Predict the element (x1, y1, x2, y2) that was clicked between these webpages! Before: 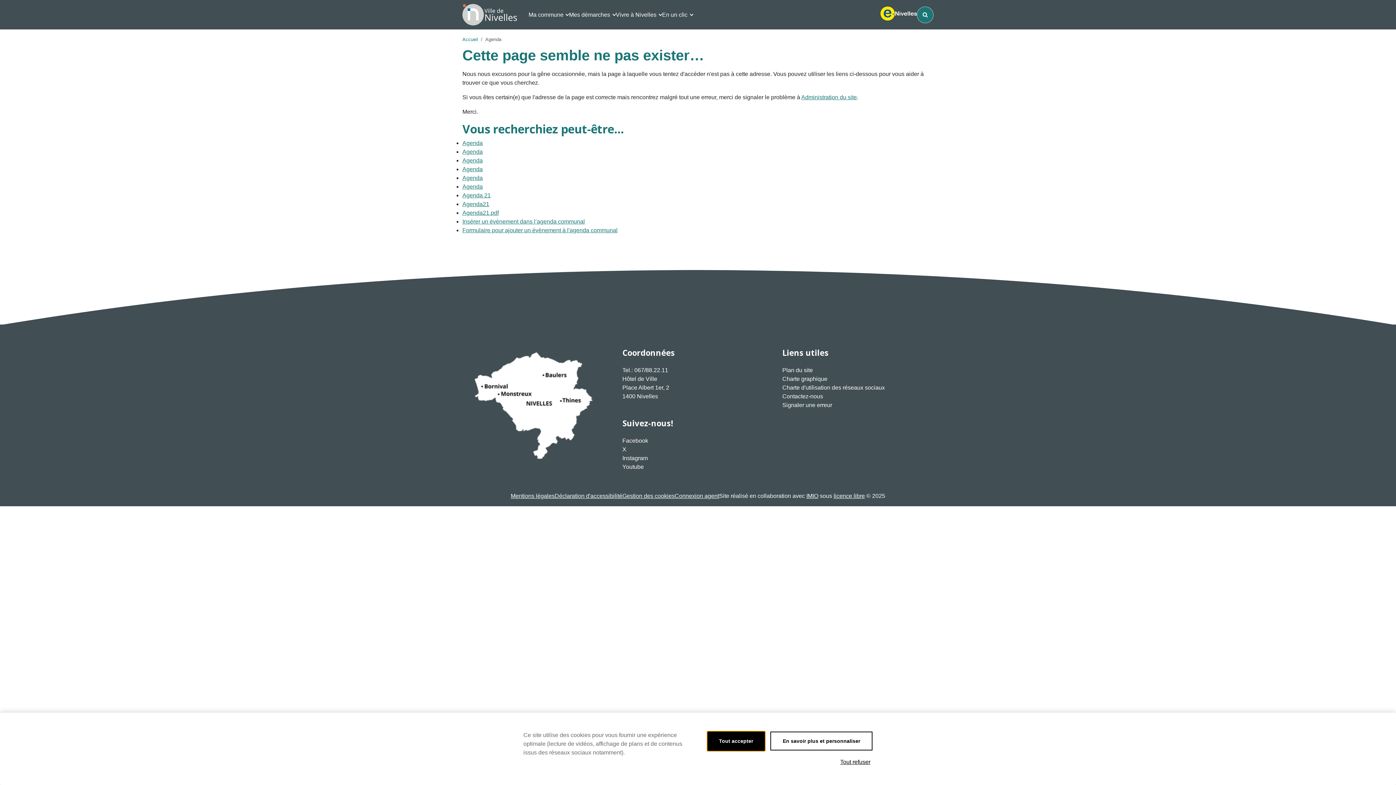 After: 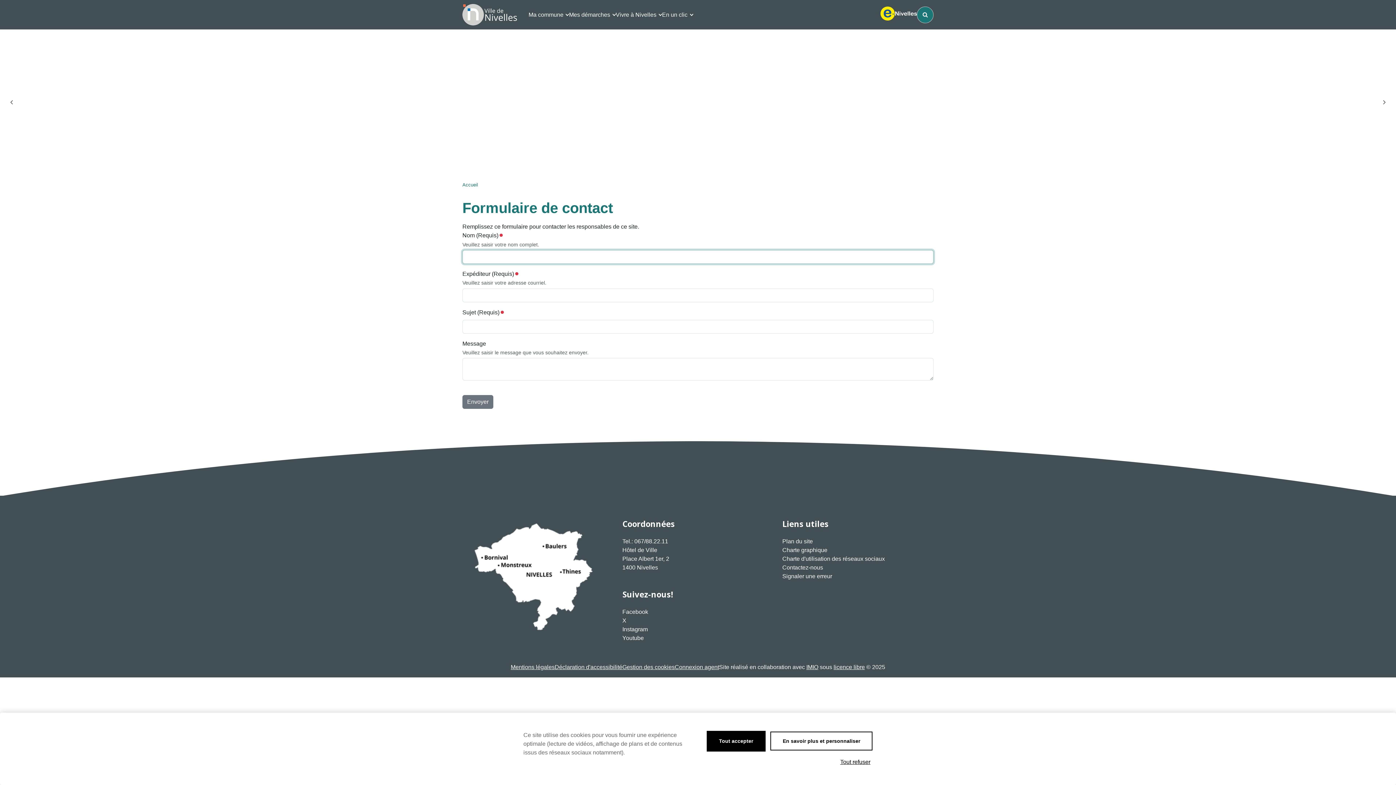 Action: bbox: (801, 94, 857, 100) label: Administration du site